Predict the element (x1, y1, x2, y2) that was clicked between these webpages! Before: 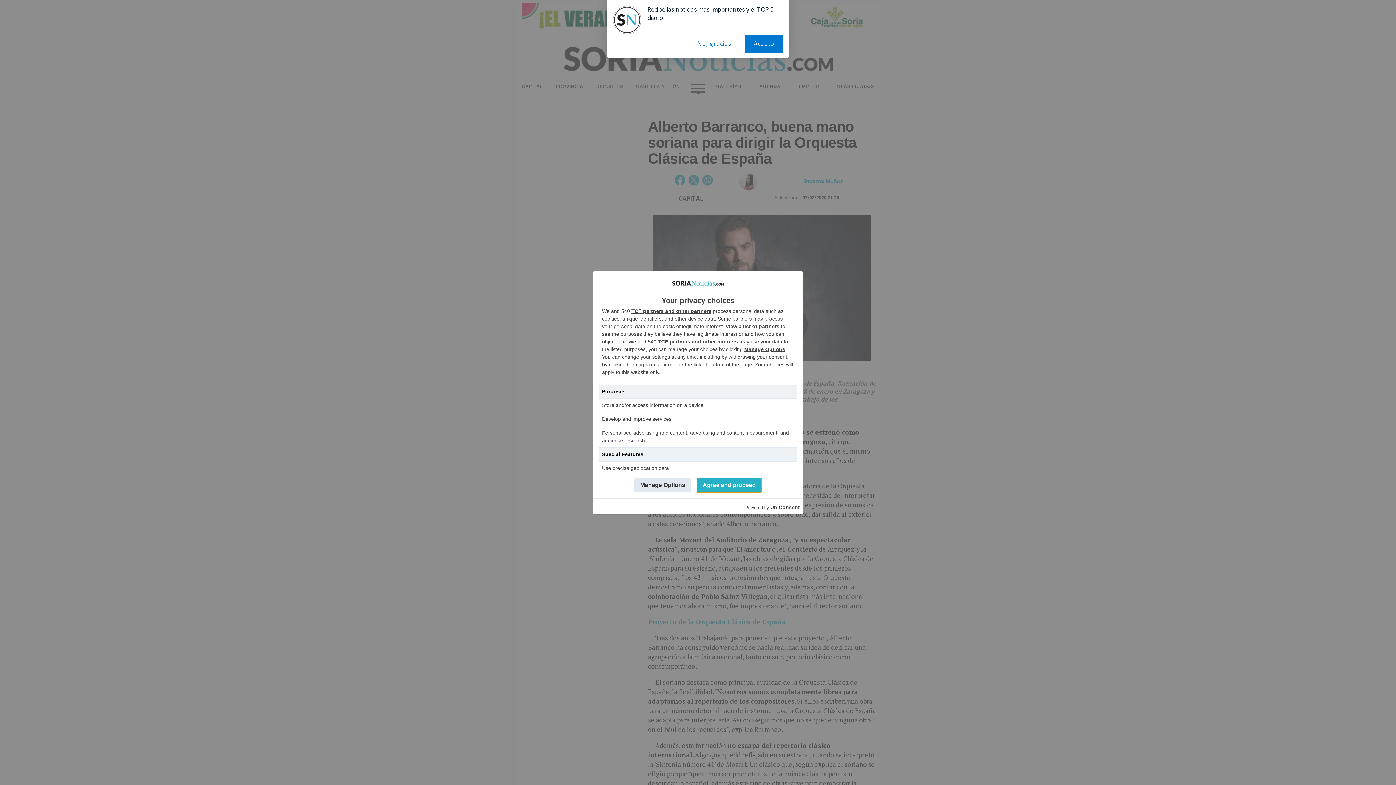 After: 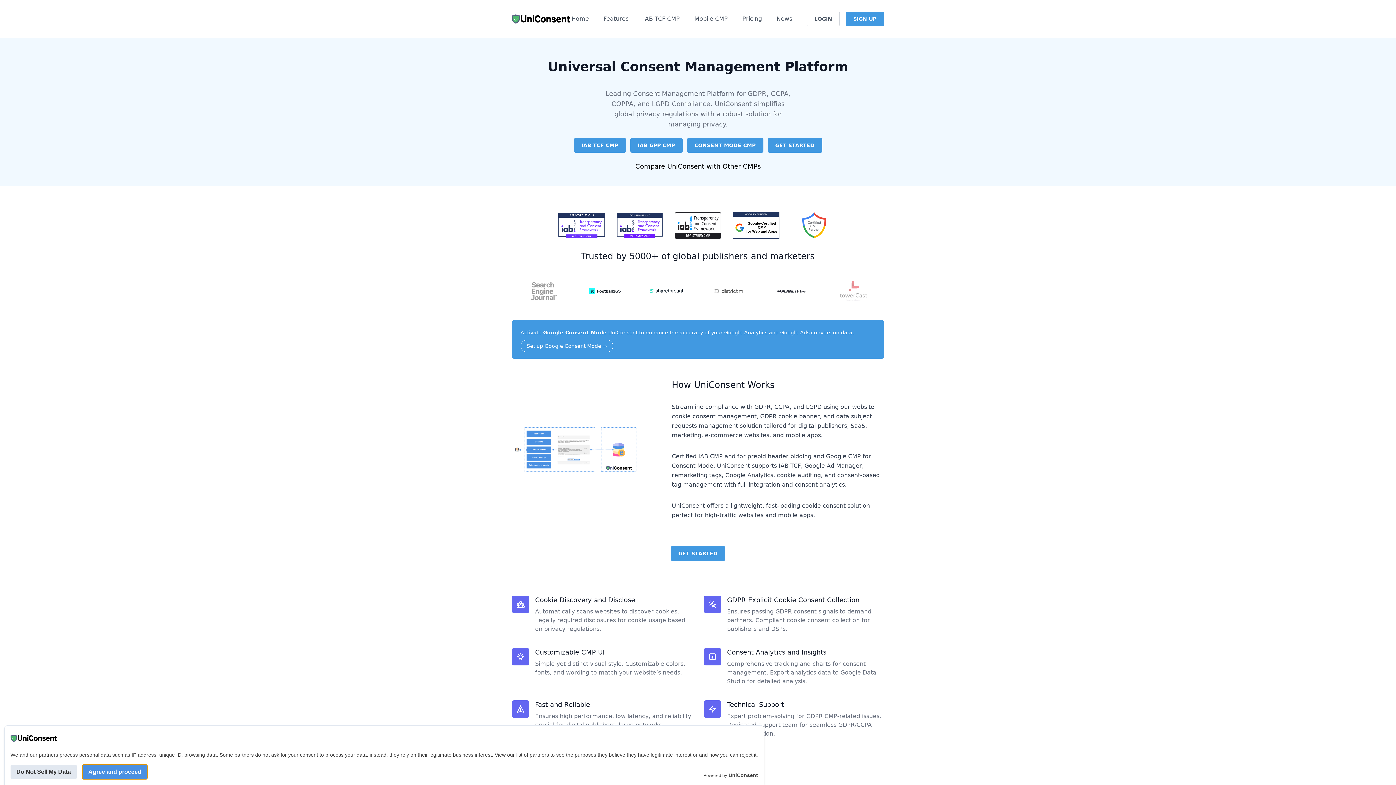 Action: label: UniConsent bbox: (770, 503, 800, 511)